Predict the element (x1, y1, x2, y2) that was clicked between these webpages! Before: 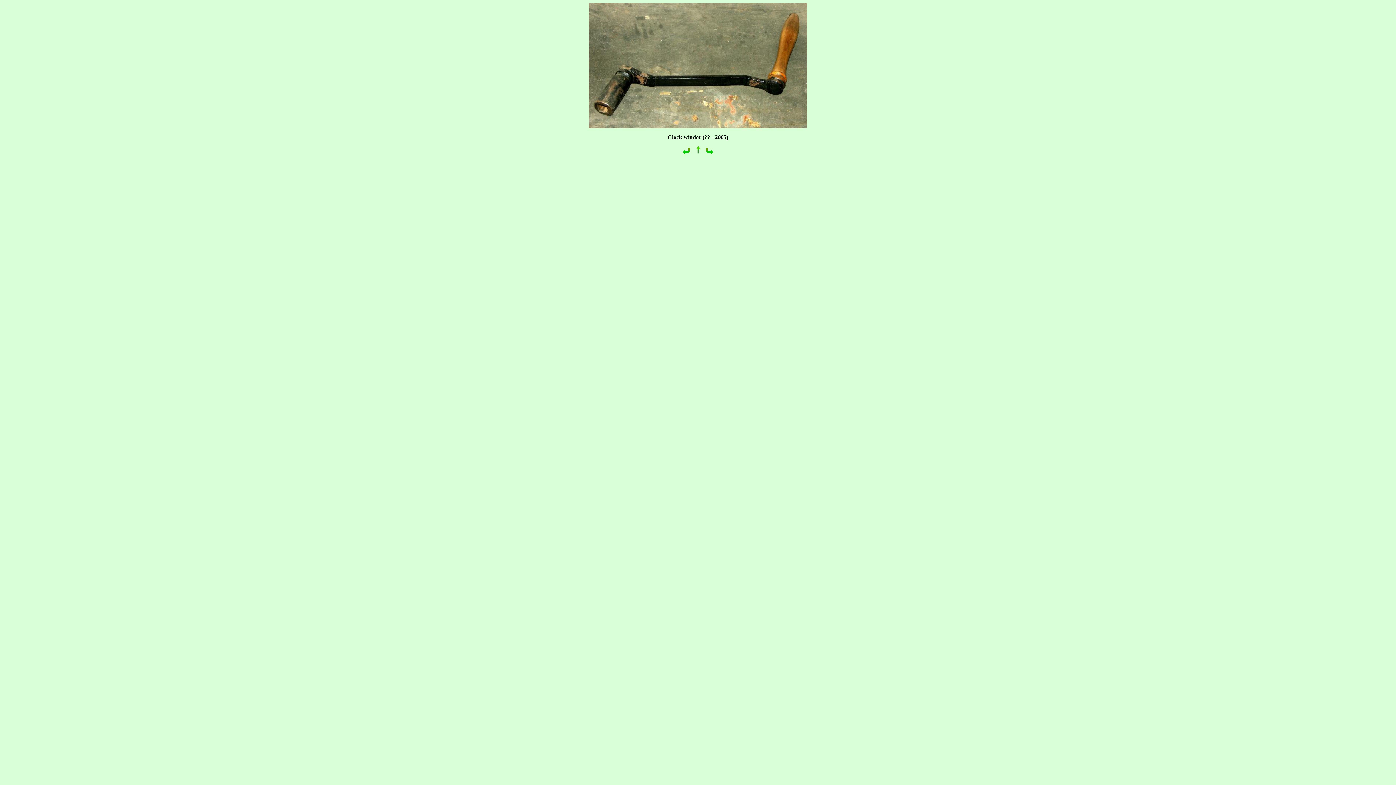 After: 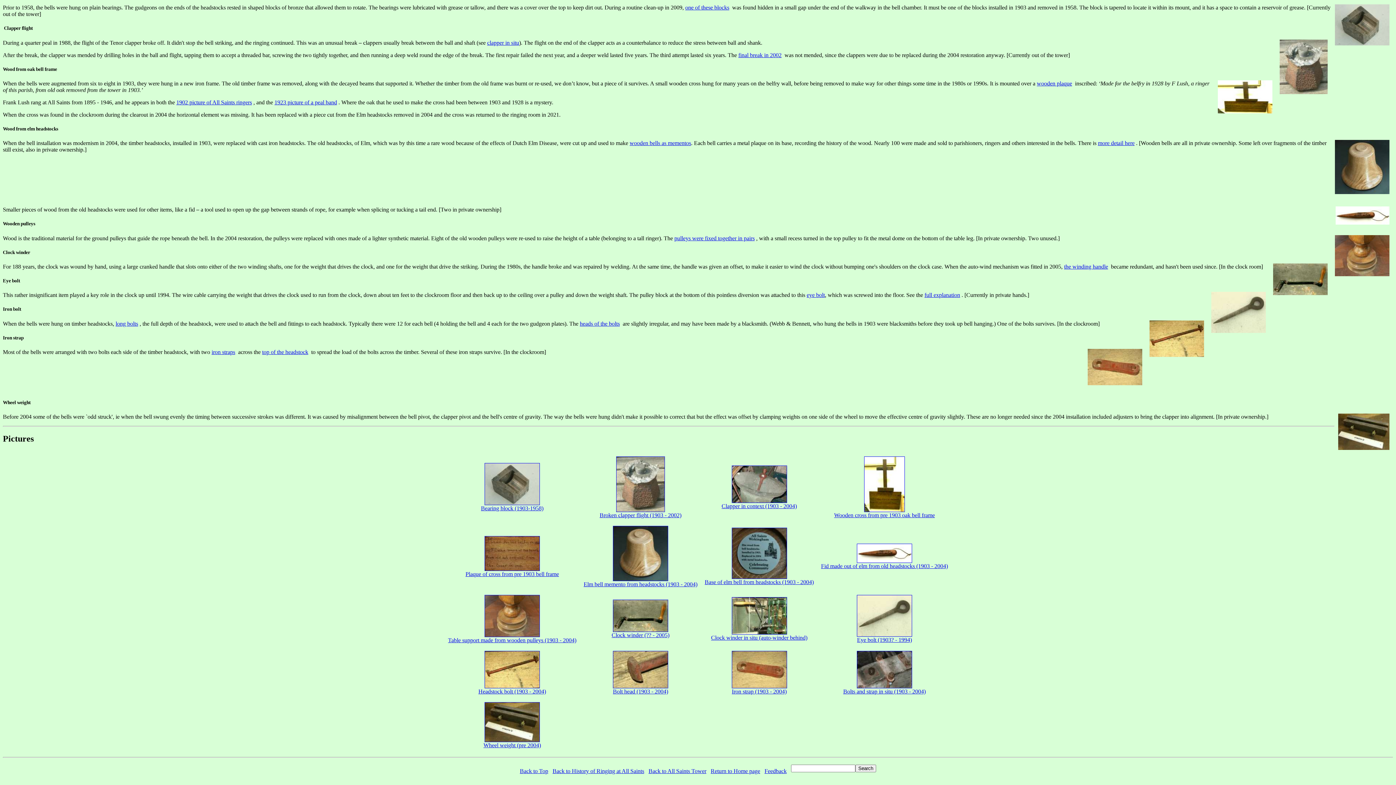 Action: bbox: (693, 150, 703, 156)